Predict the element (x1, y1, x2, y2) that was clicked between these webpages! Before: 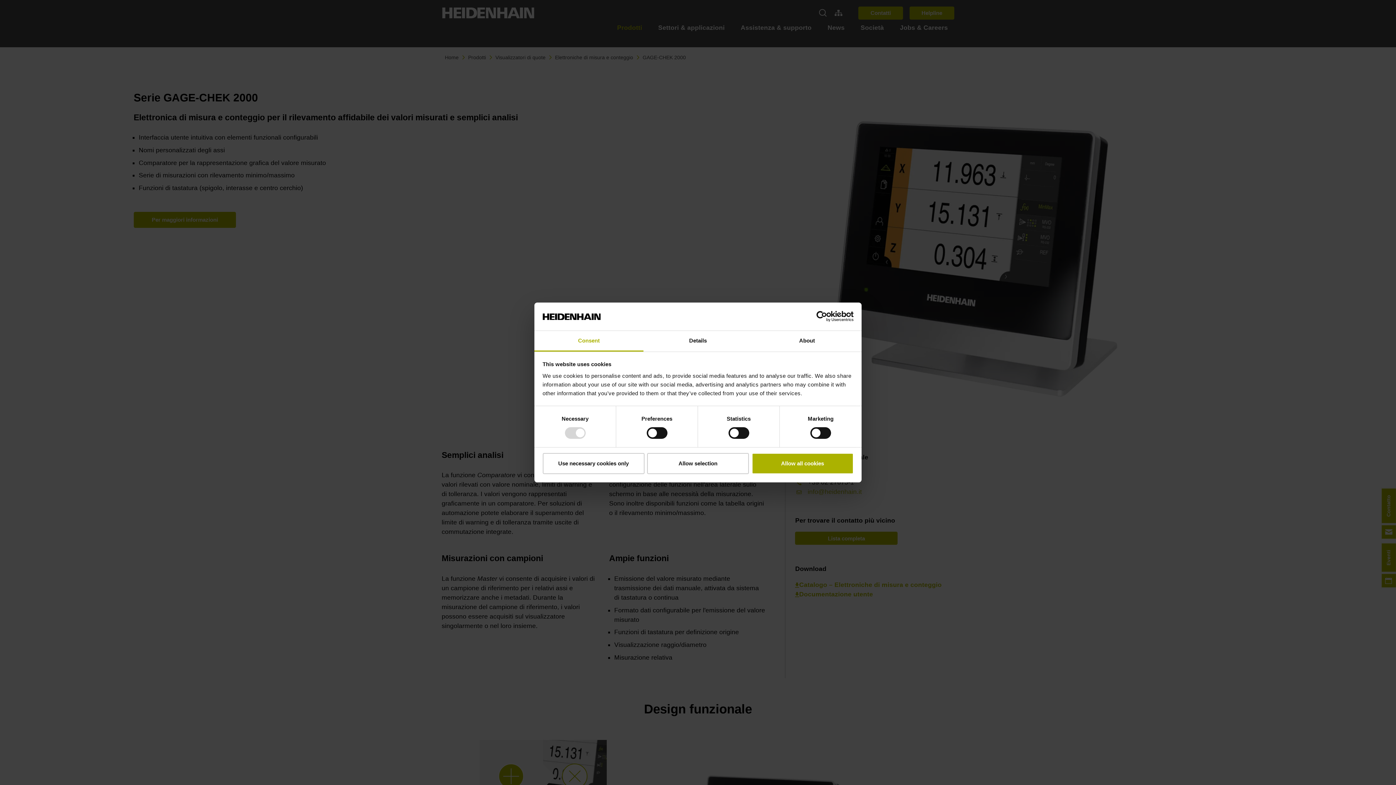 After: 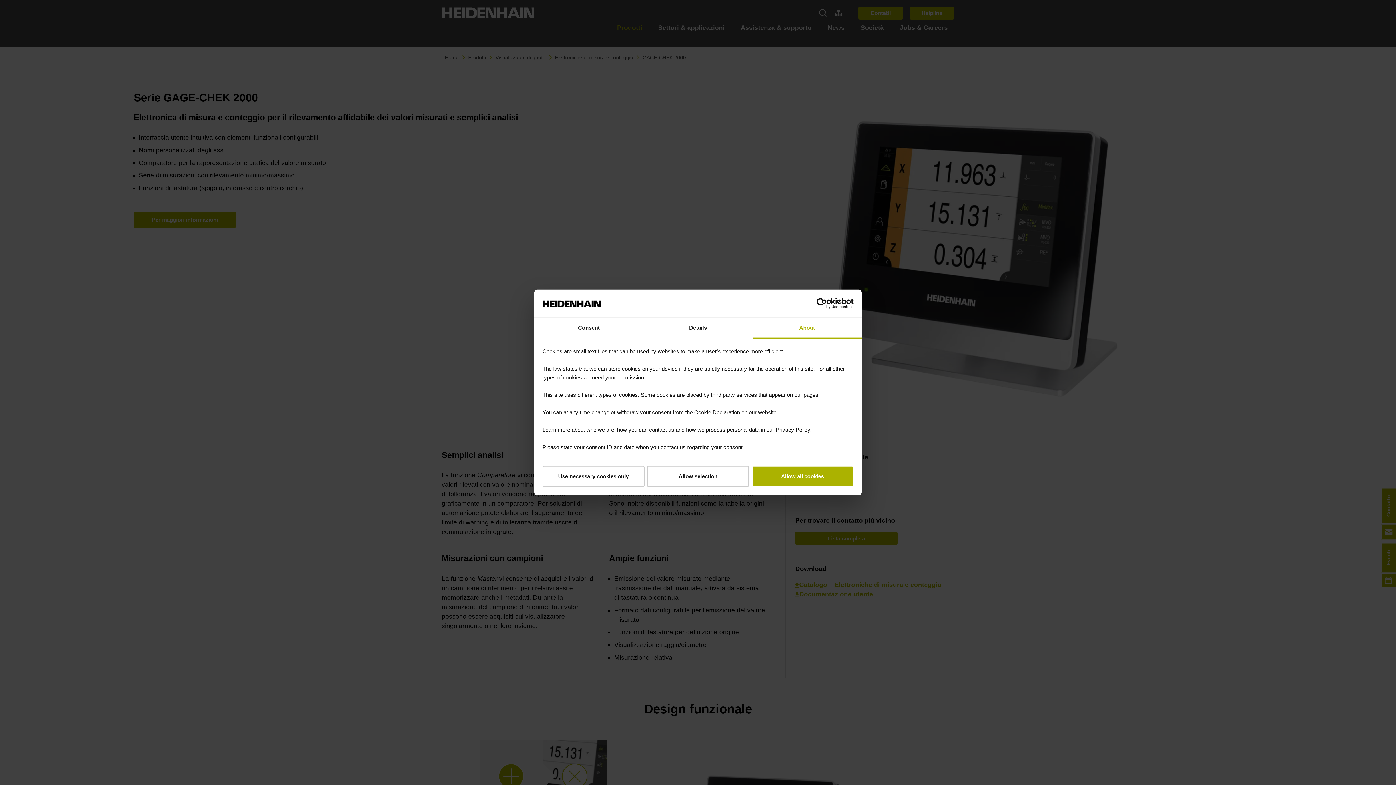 Action: label: About bbox: (752, 331, 861, 351)